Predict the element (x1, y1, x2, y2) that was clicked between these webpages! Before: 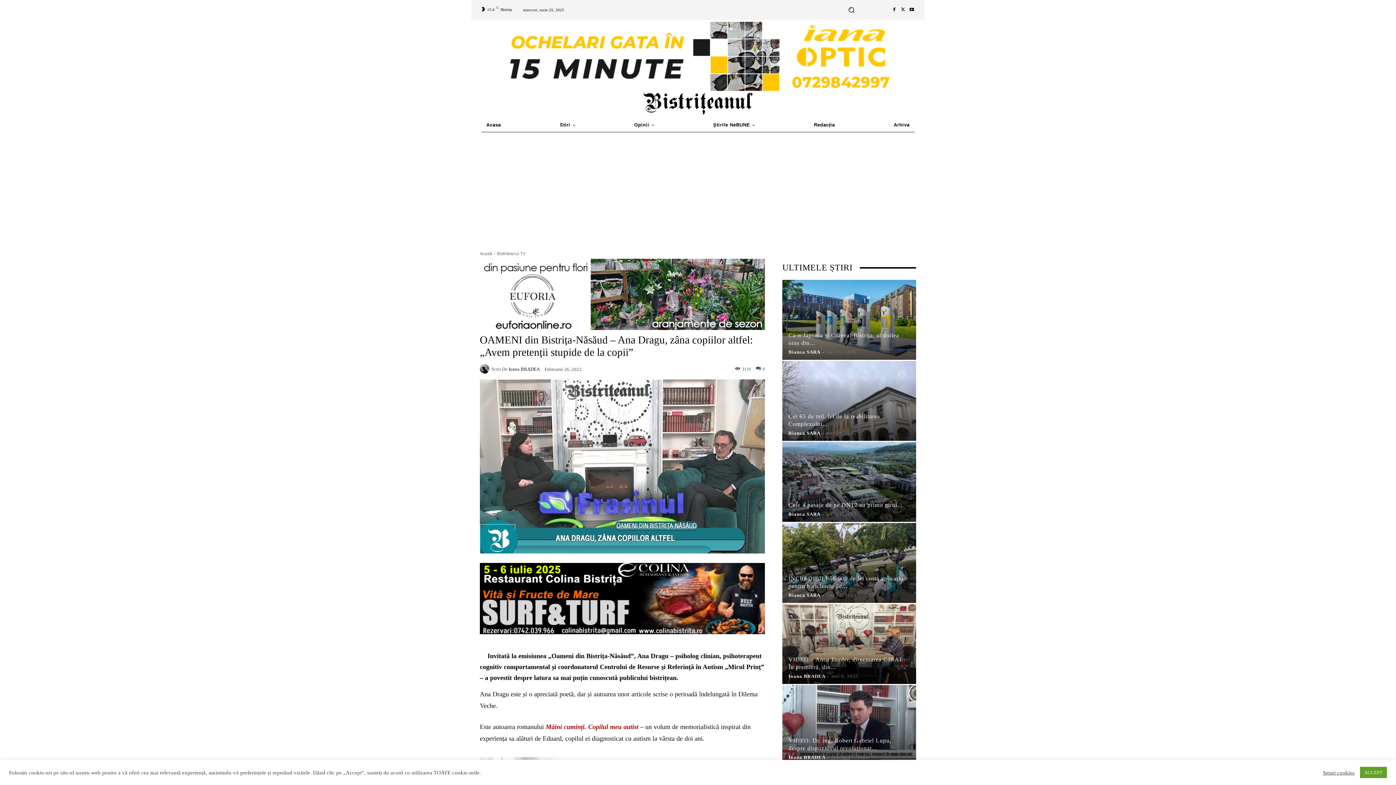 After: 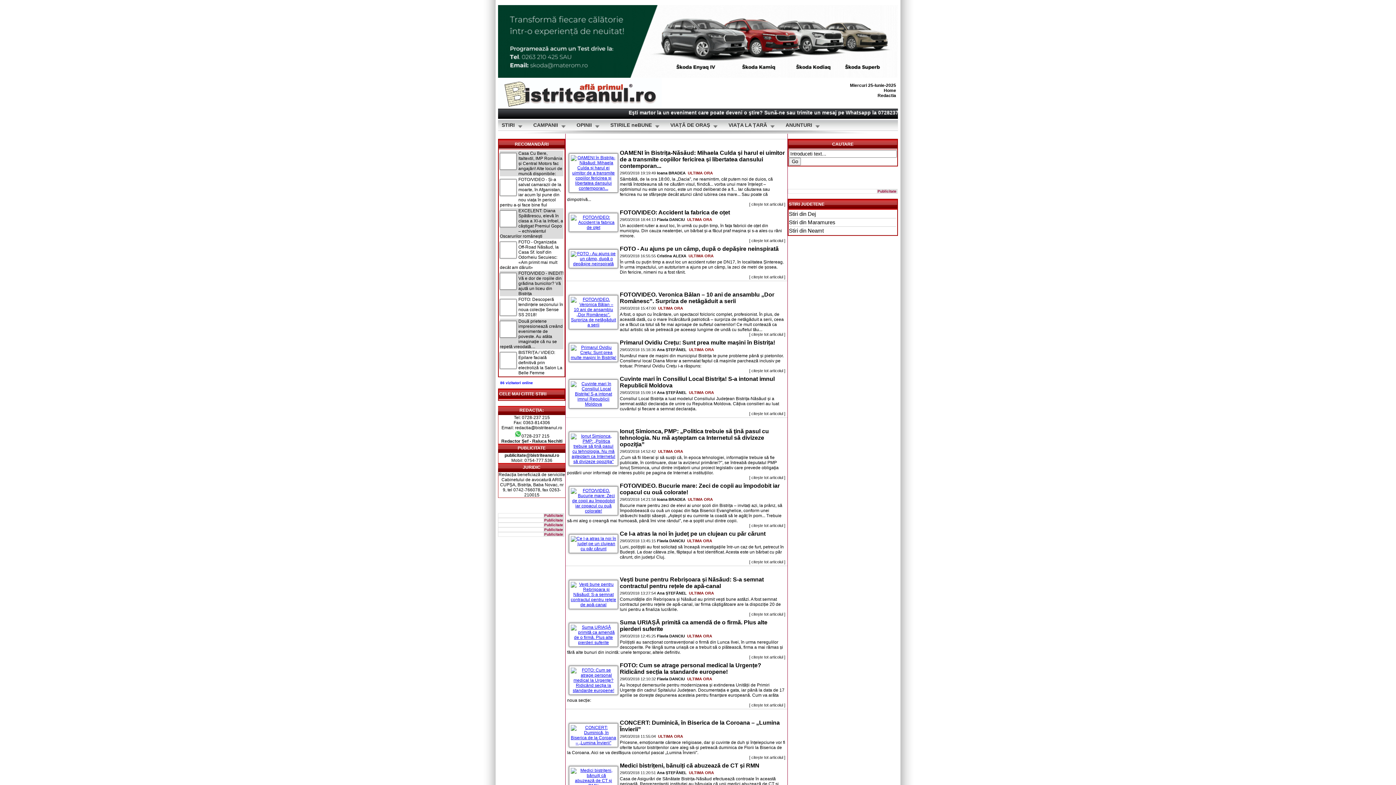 Action: bbox: (888, 118, 914, 132) label: Arhiva